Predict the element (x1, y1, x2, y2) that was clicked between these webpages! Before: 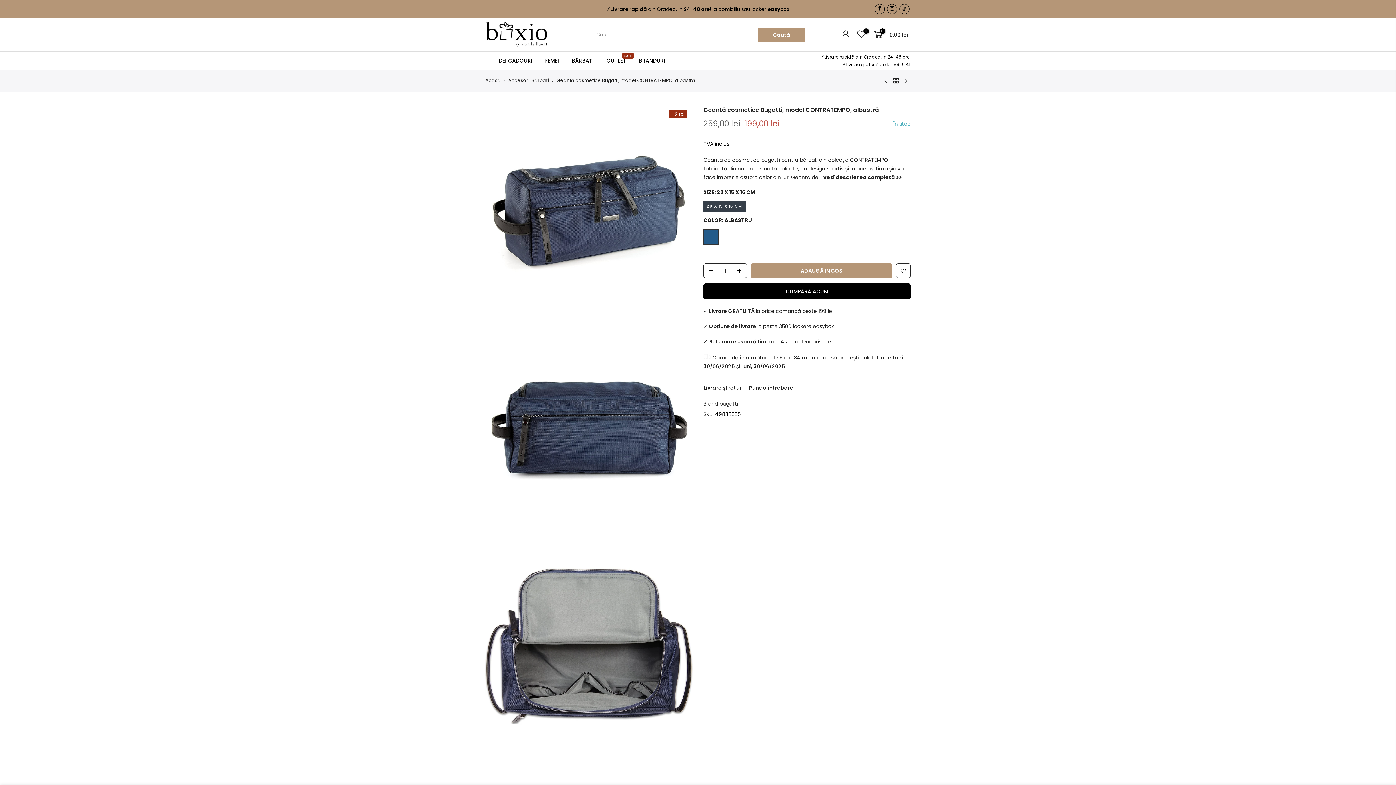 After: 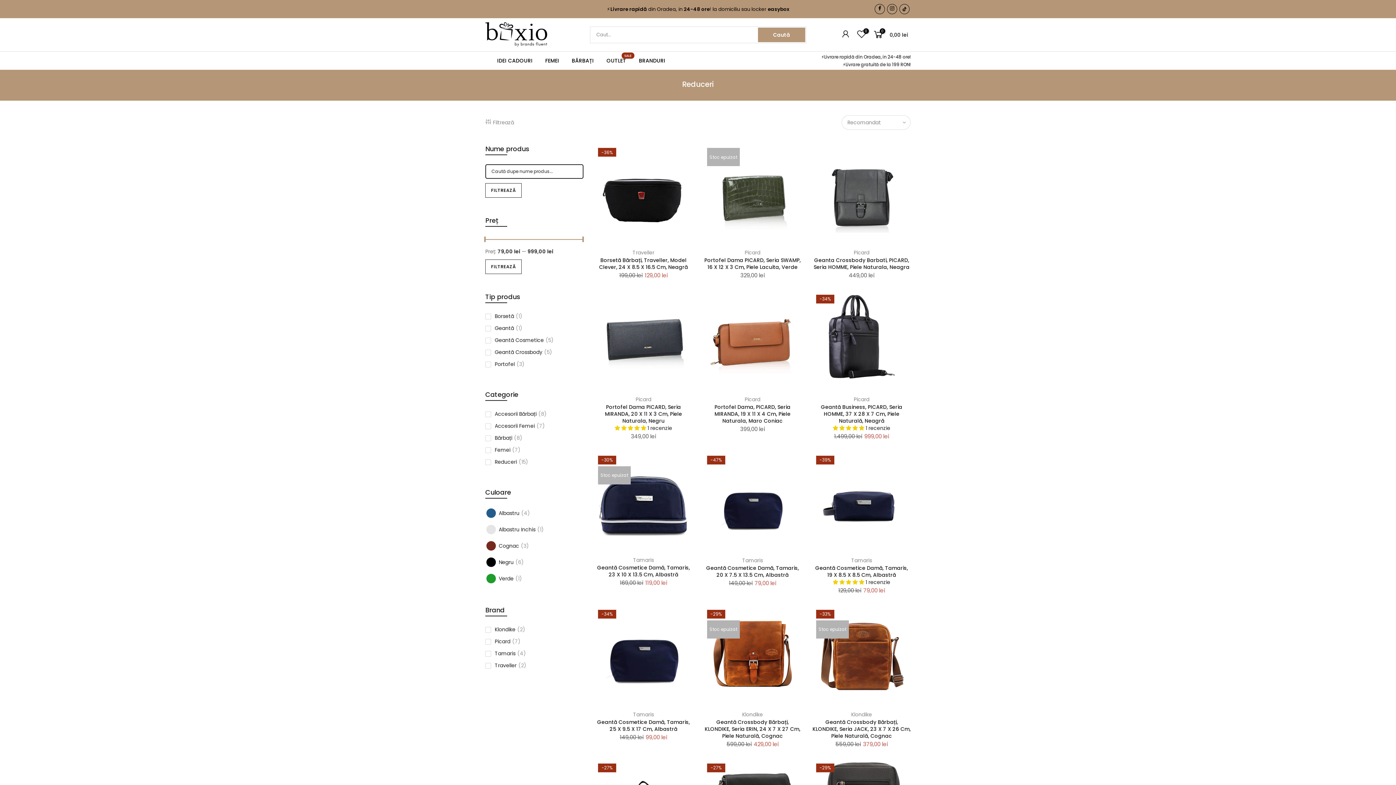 Action: bbox: (600, 51, 632, 69) label: OUTLET
SALE